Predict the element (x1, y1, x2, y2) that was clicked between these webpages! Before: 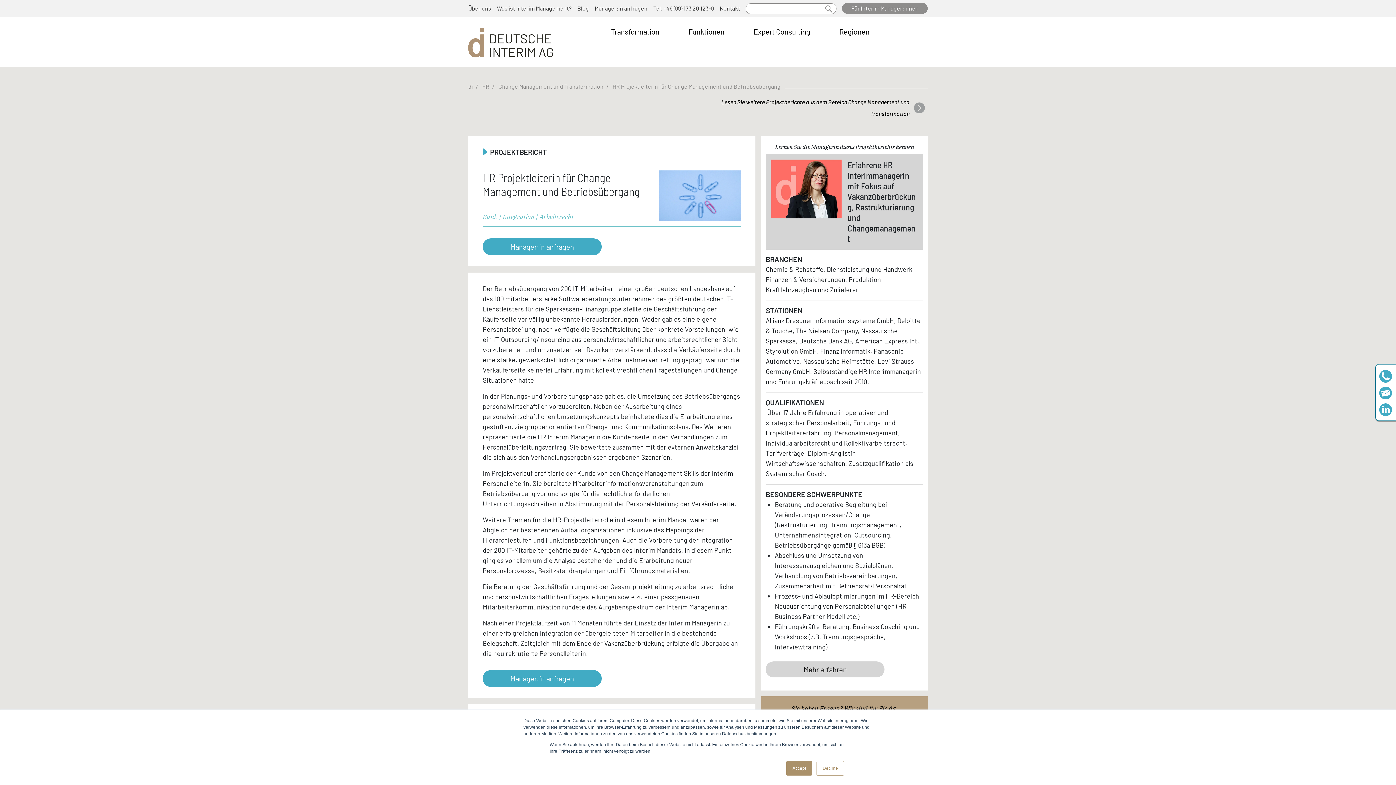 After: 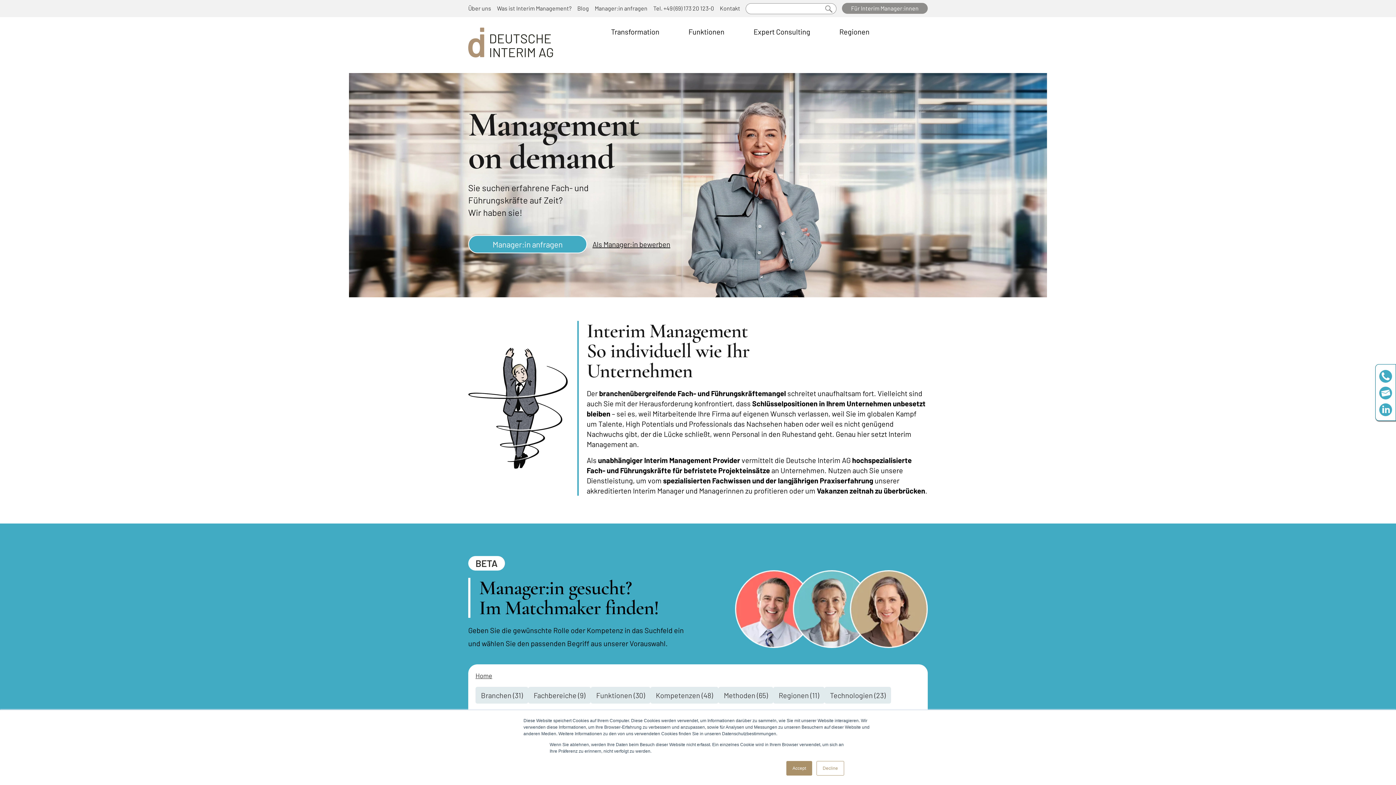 Action: bbox: (468, 27, 553, 57)